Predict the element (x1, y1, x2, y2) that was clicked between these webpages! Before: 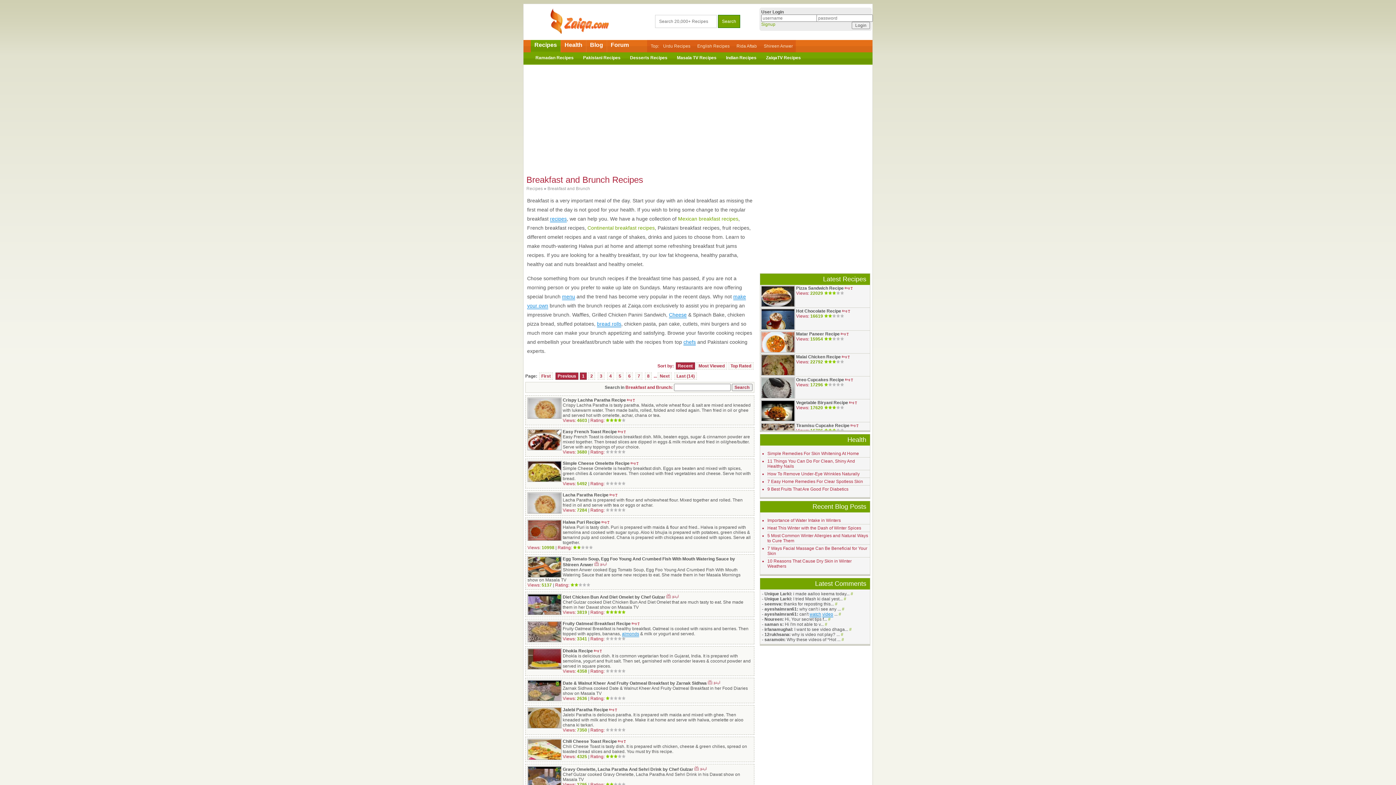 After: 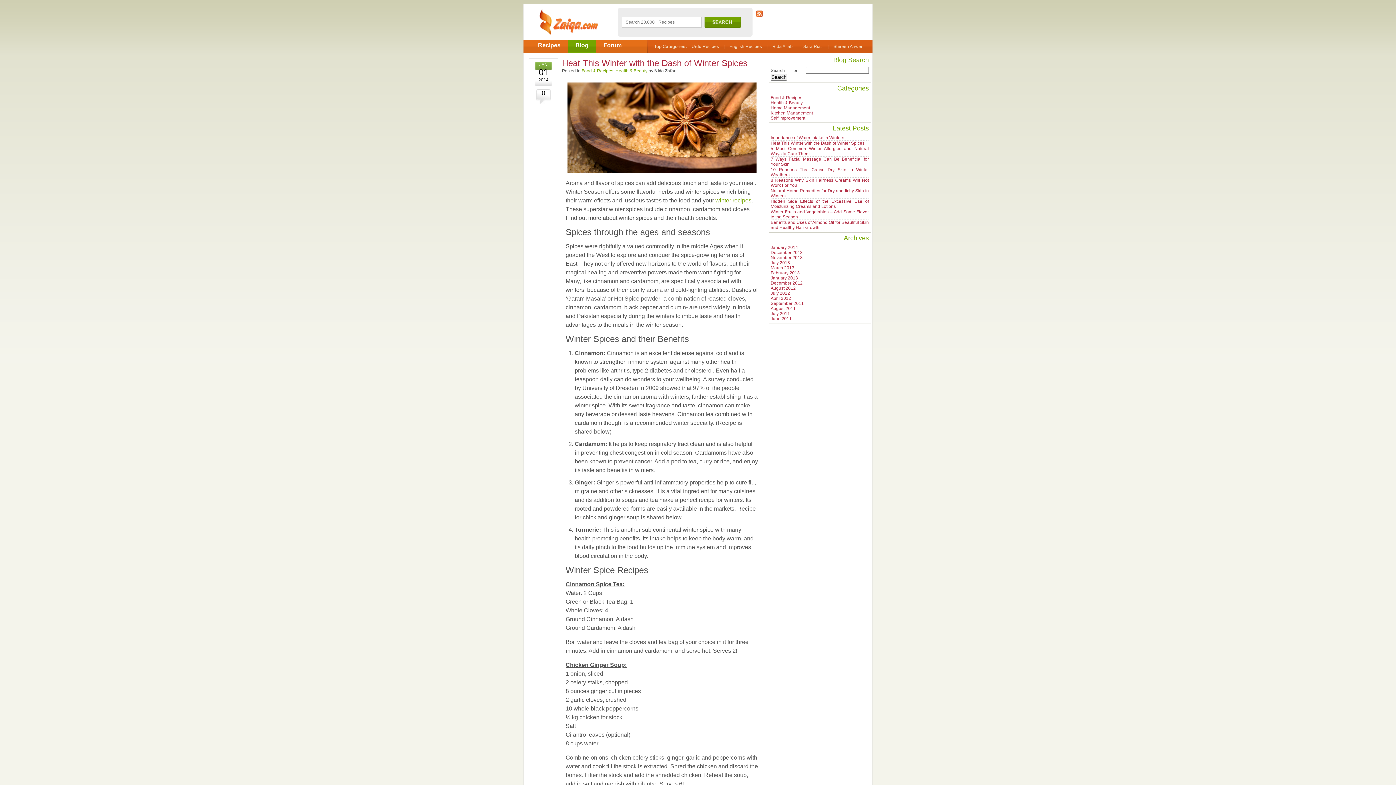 Action: bbox: (767, 525, 861, 530) label: Heat This Winter with the Dash of Winter Spices